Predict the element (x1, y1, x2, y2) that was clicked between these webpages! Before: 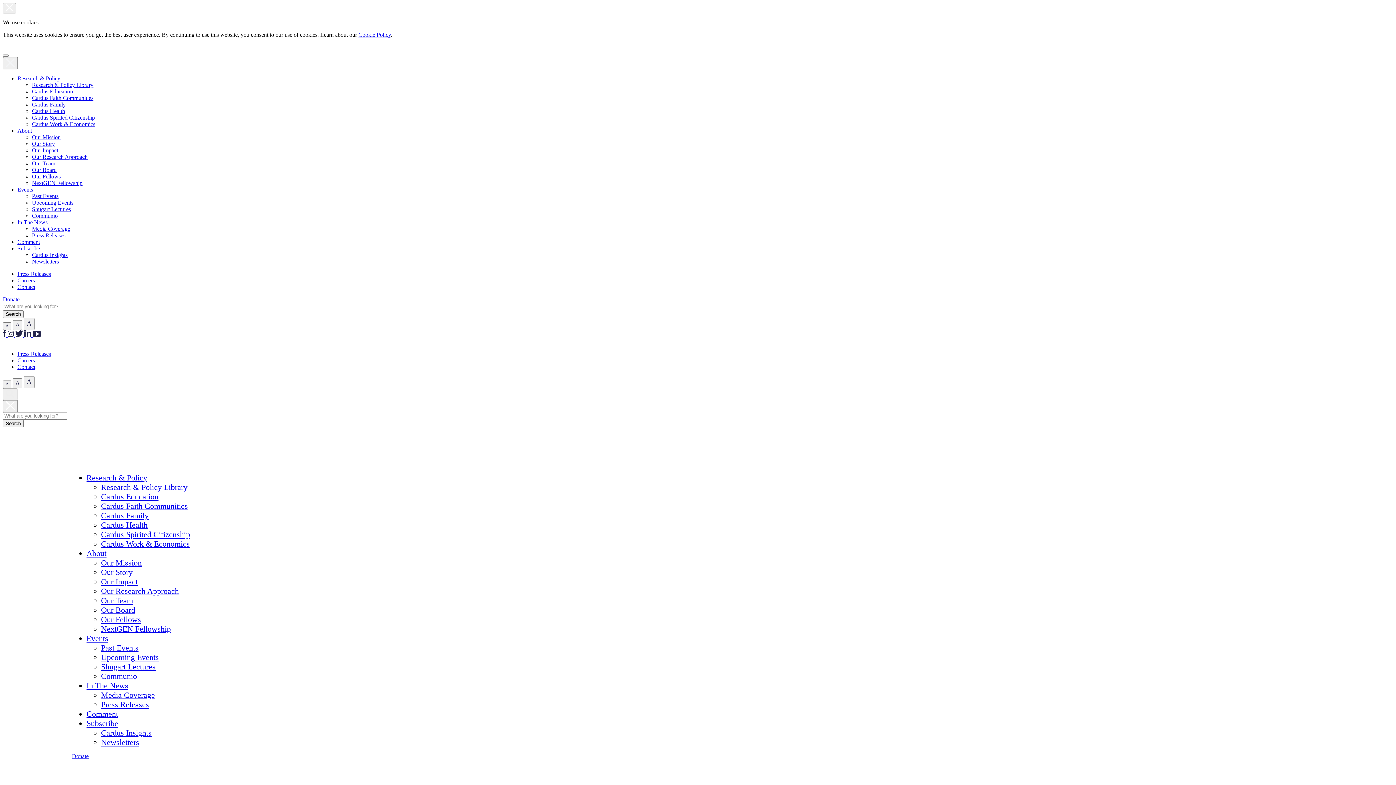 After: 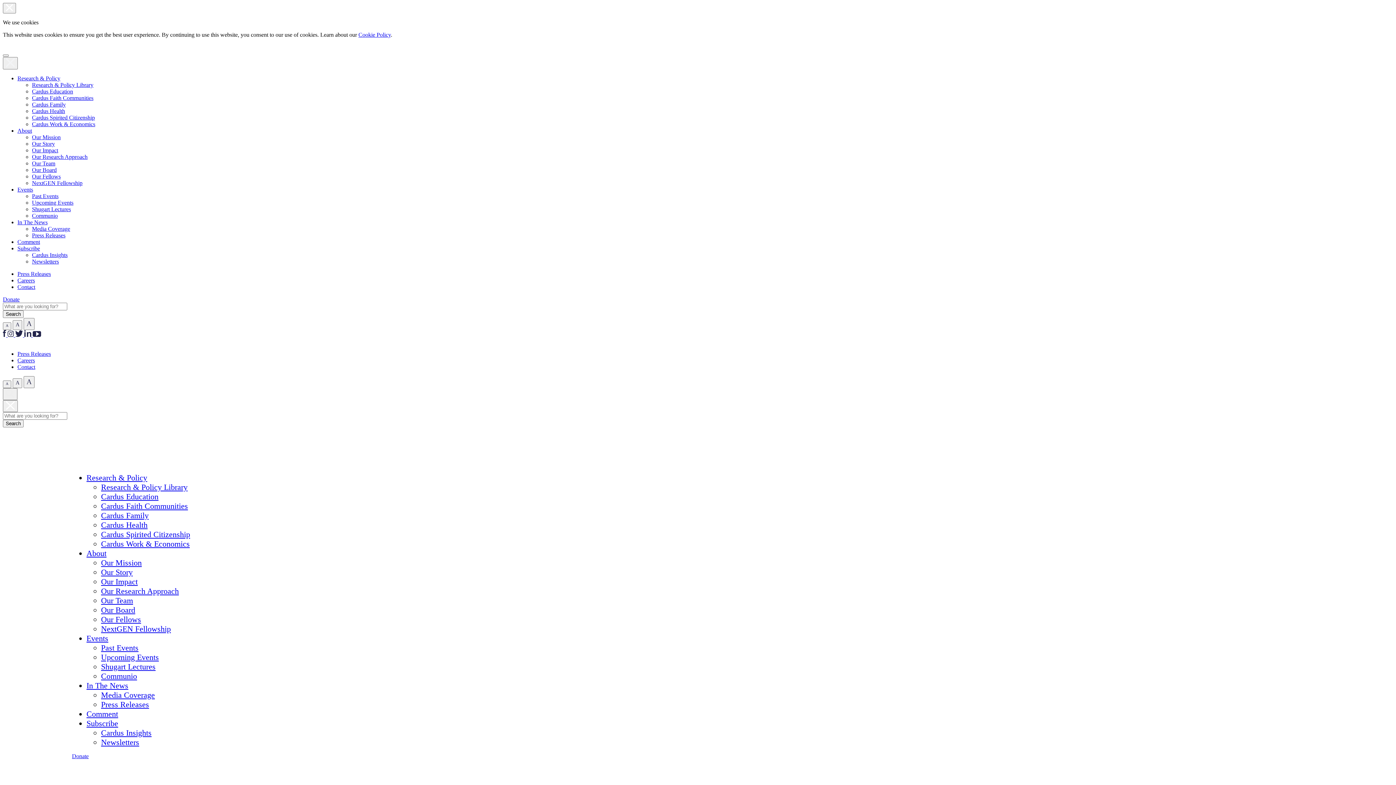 Action: bbox: (17, 219, 47, 225) label: In The News